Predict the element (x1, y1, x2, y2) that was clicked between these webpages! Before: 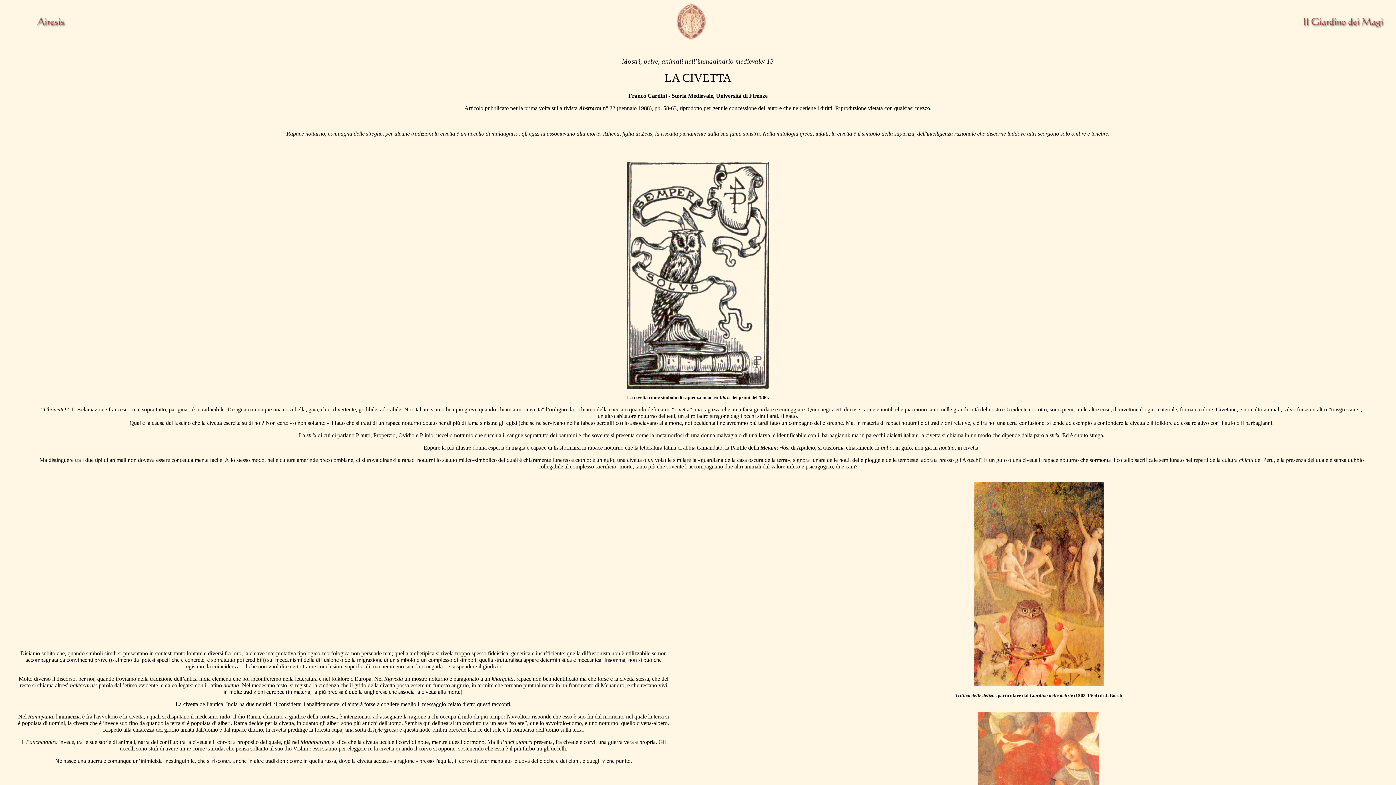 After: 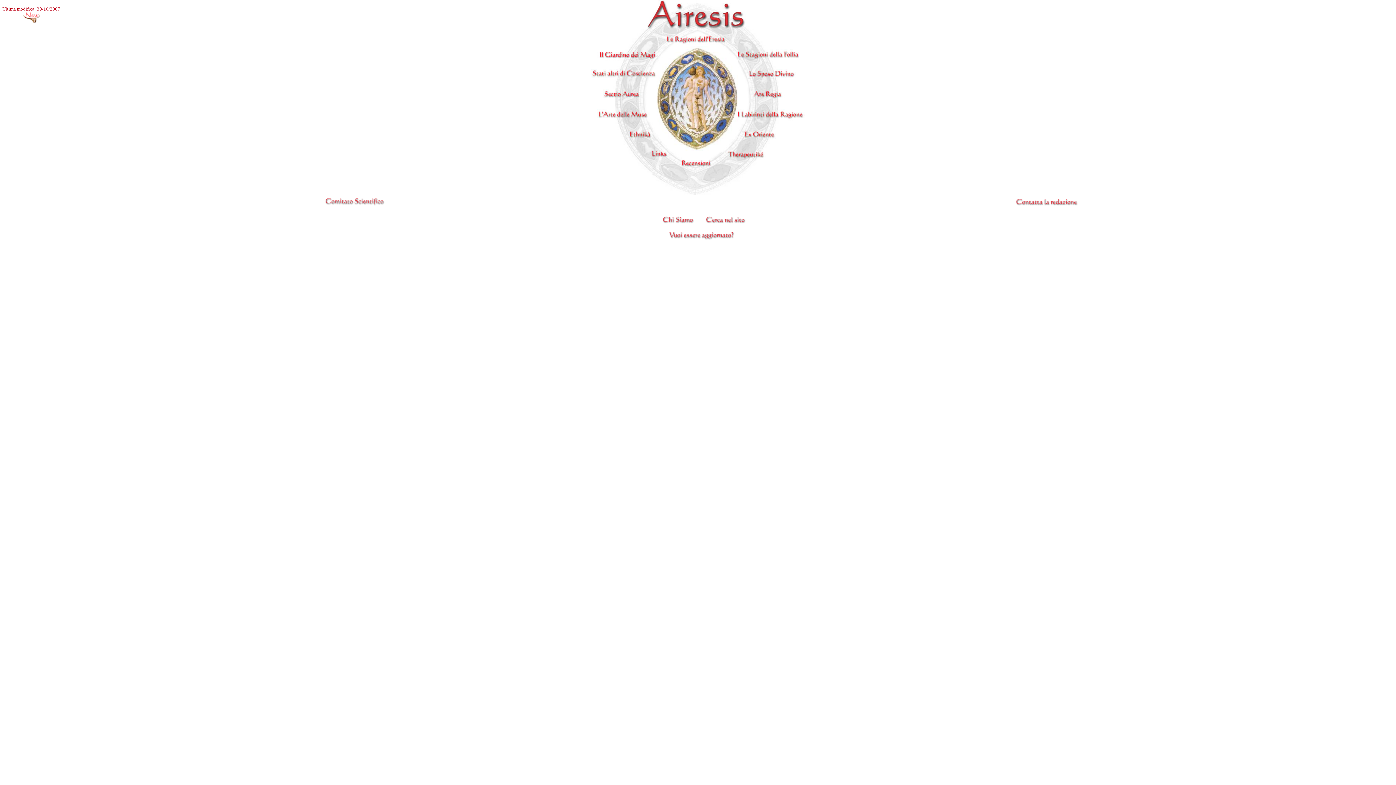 Action: bbox: (2, 23, 101, 29)